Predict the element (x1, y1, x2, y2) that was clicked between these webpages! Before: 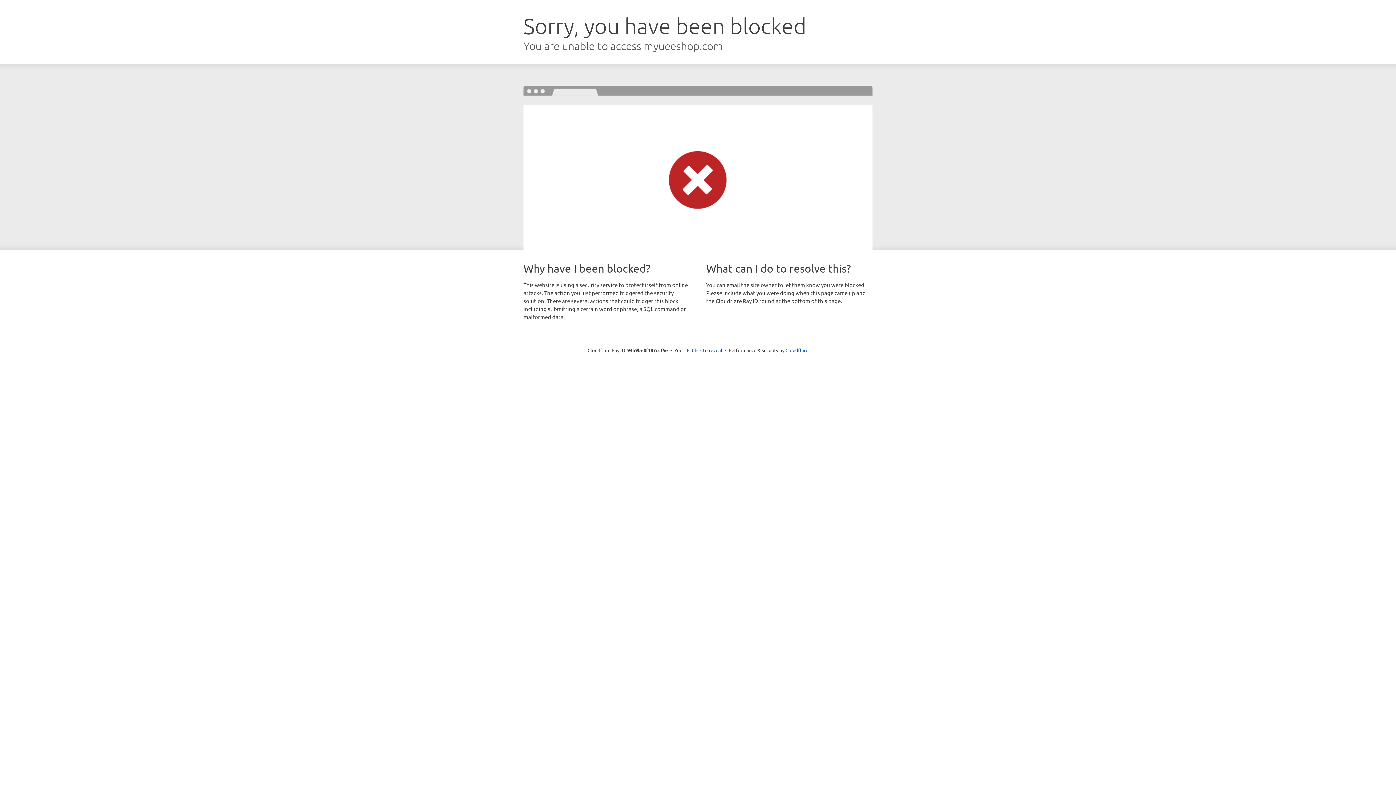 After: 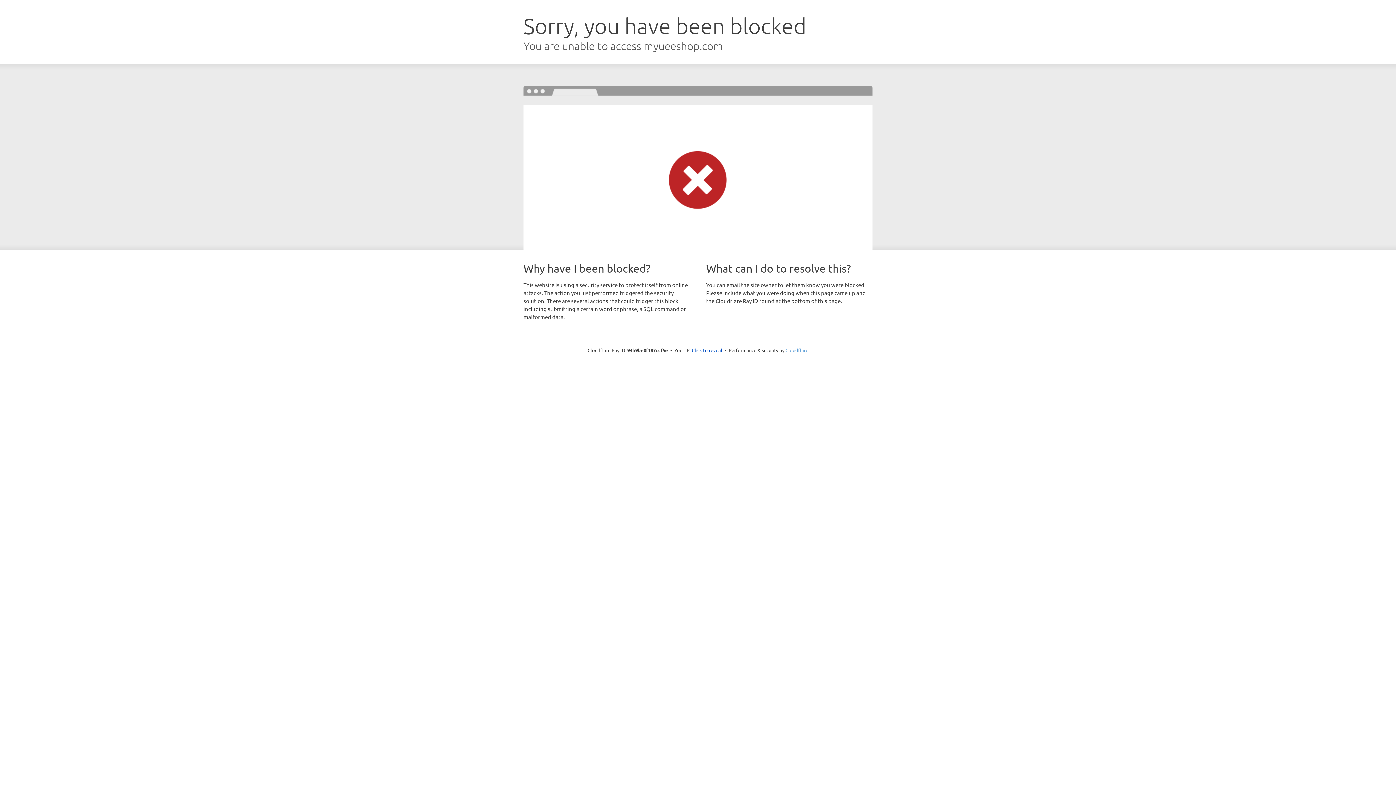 Action: bbox: (785, 347, 808, 353) label: Cloudflare